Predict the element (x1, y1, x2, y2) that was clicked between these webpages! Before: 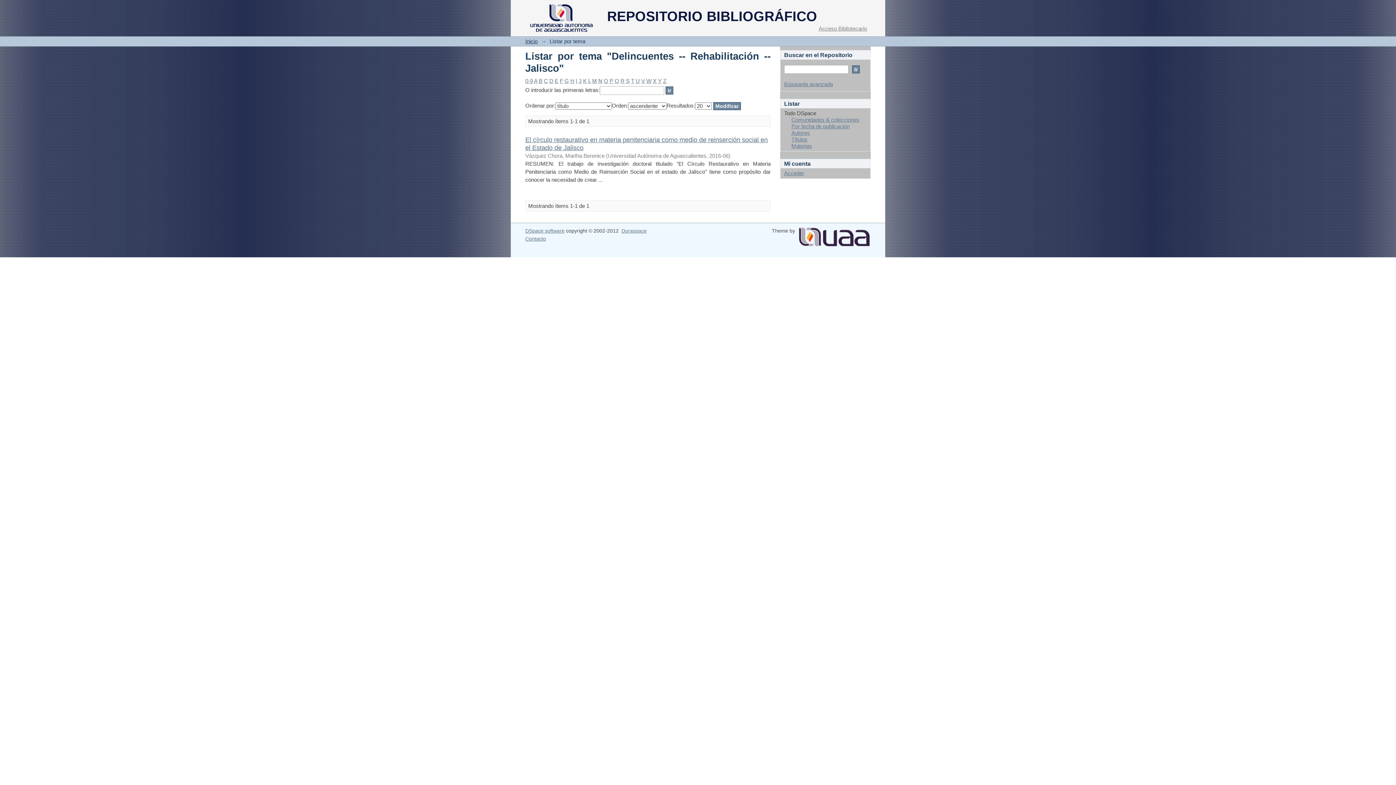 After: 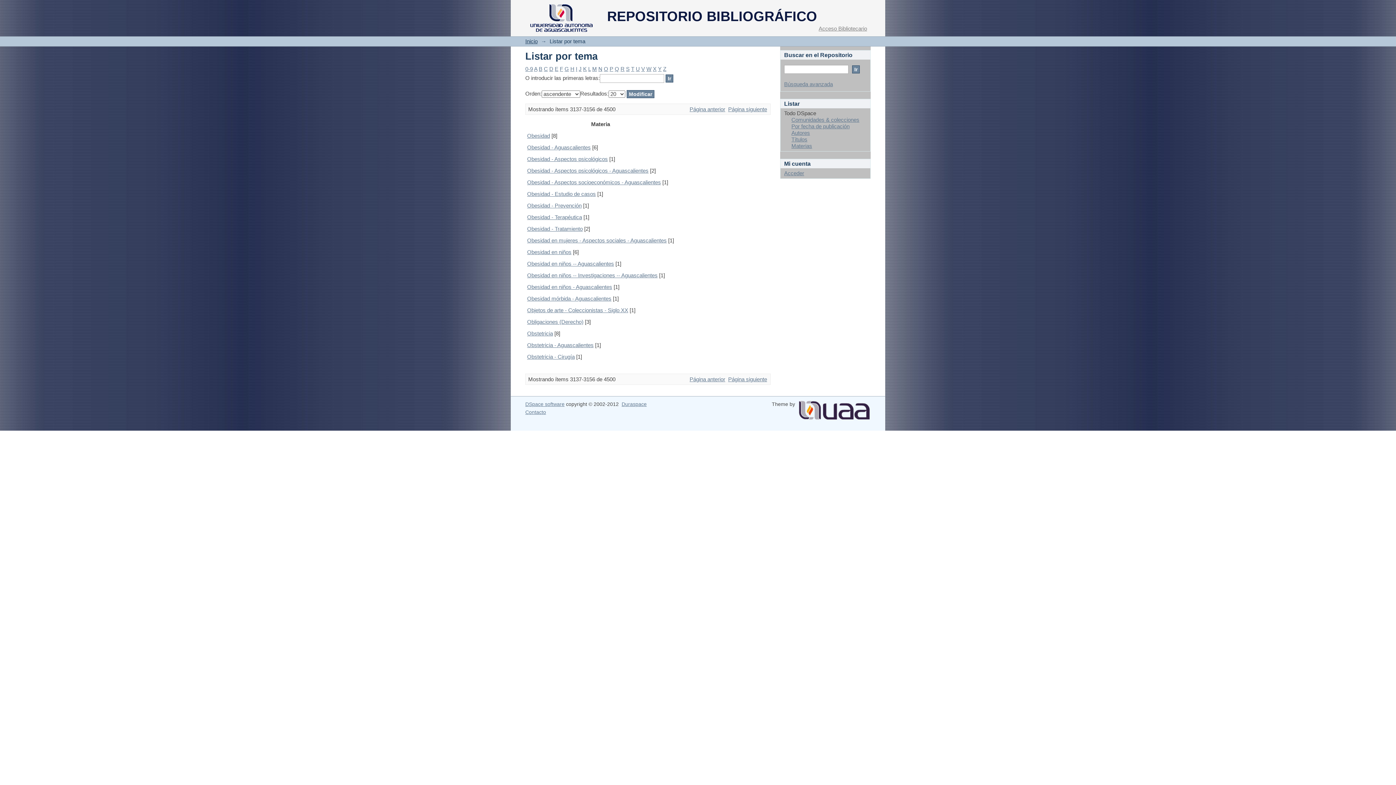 Action: label: O bbox: (604, 77, 608, 84)